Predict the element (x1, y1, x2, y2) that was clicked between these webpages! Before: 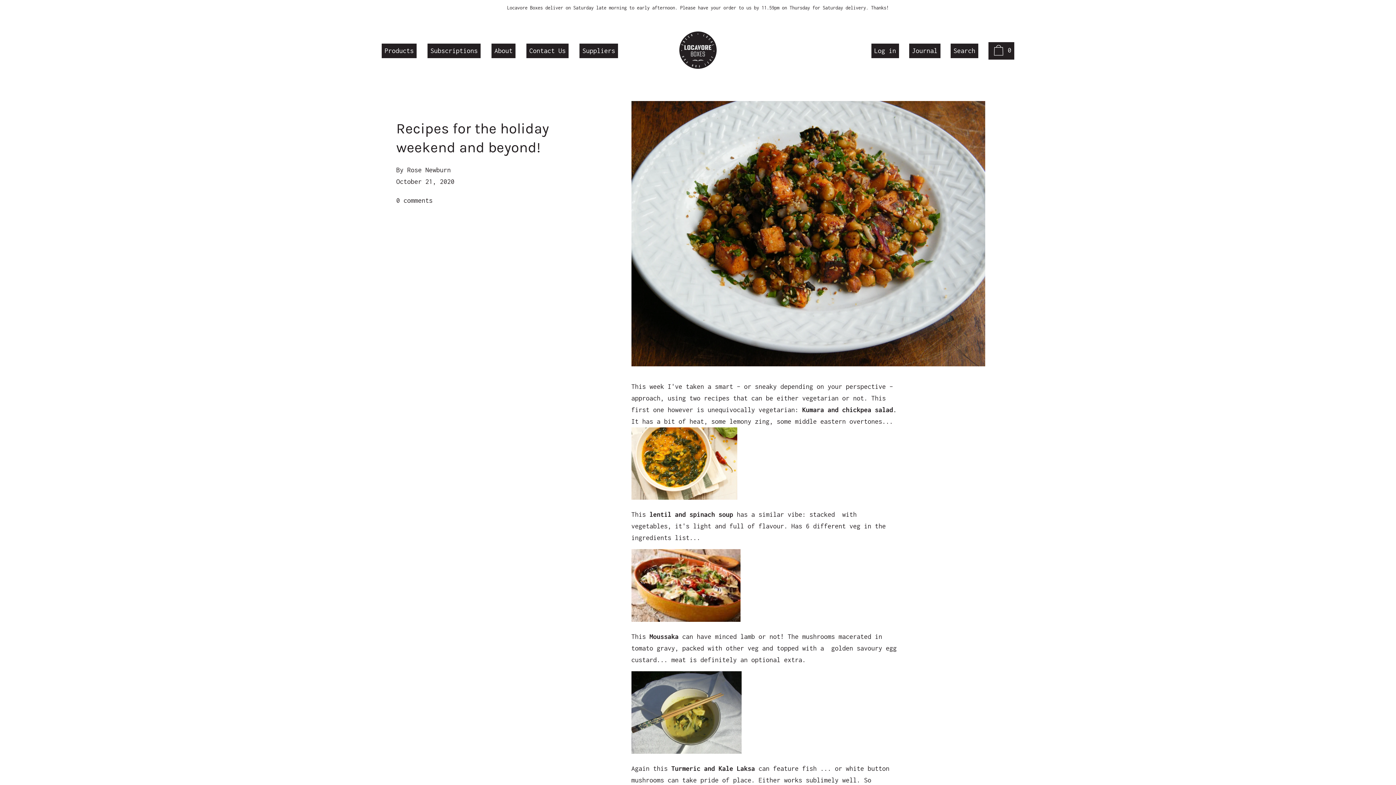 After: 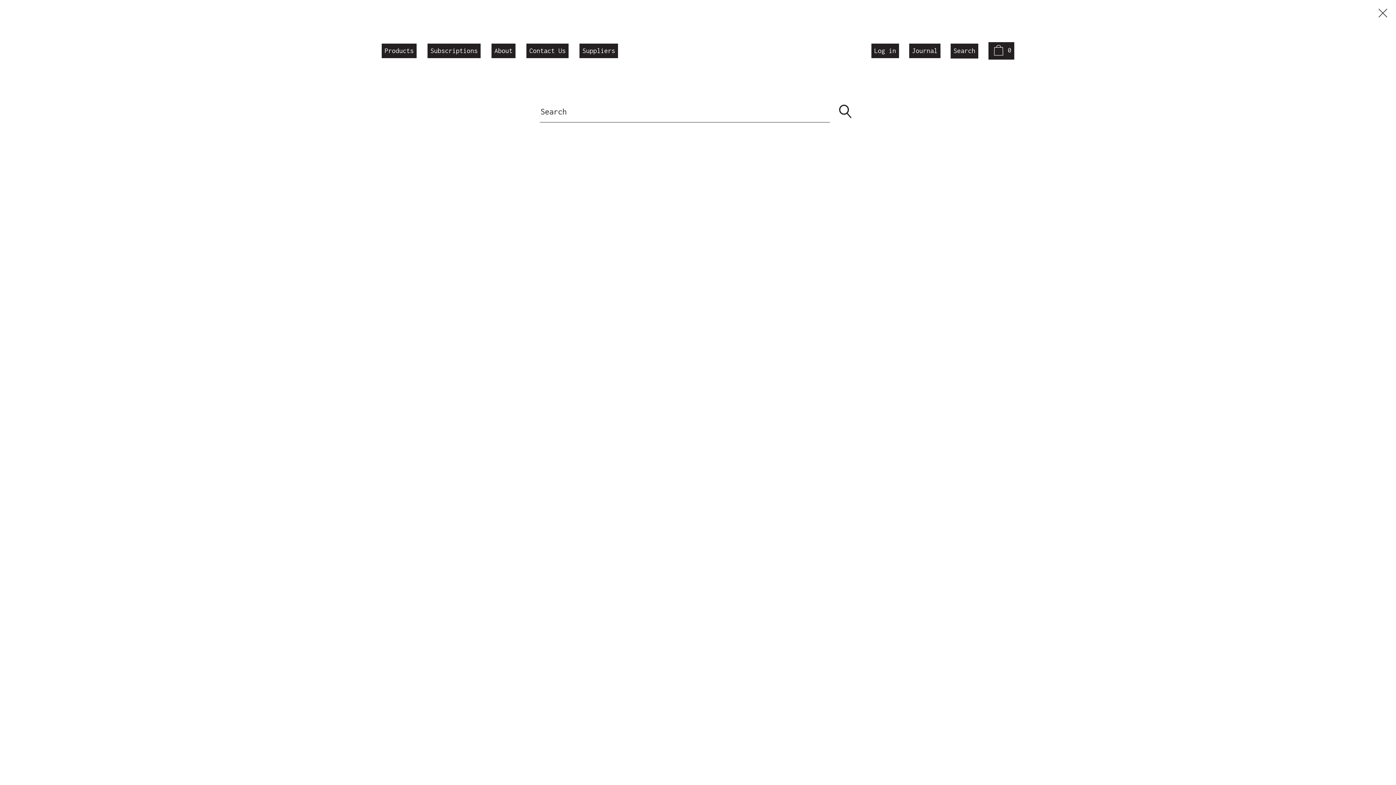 Action: label: Search bbox: (947, 43, 982, 58)